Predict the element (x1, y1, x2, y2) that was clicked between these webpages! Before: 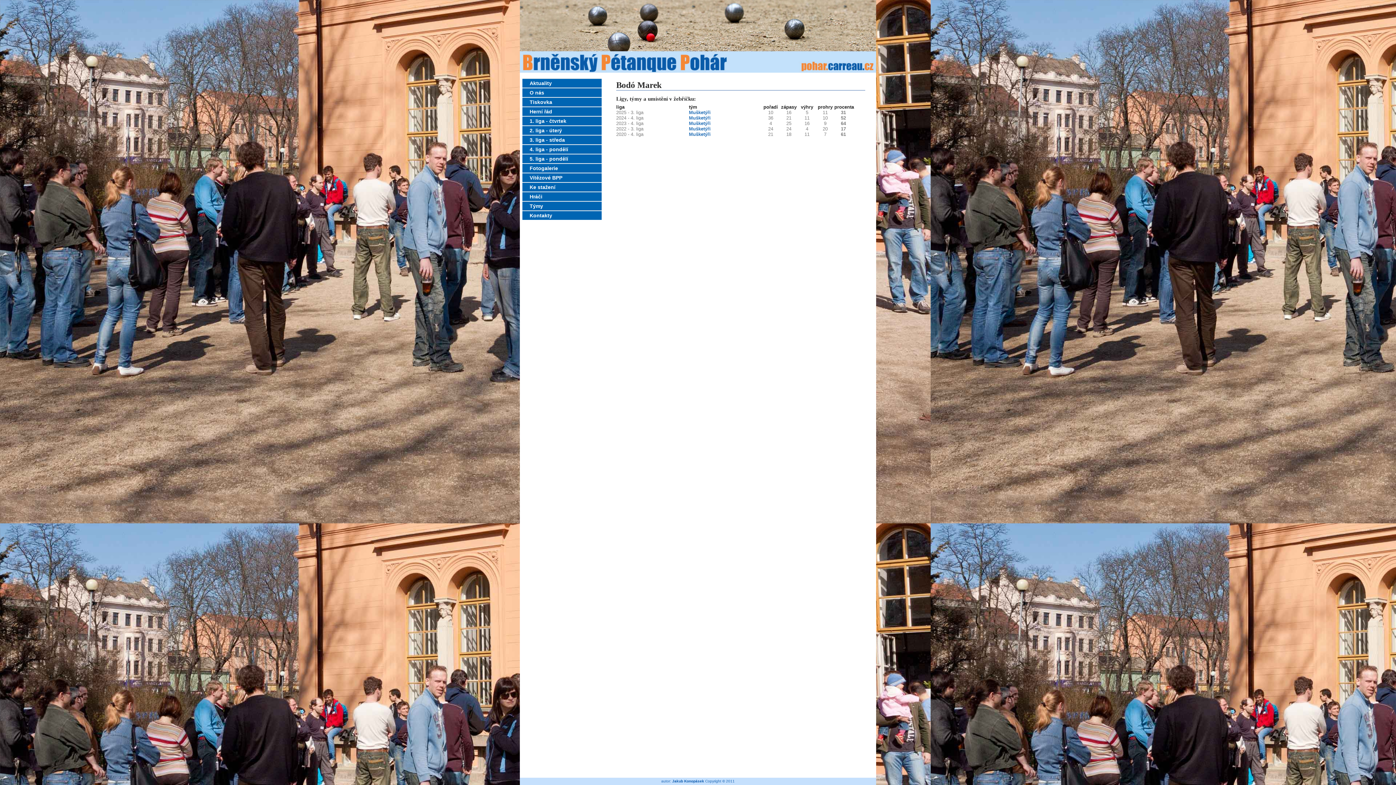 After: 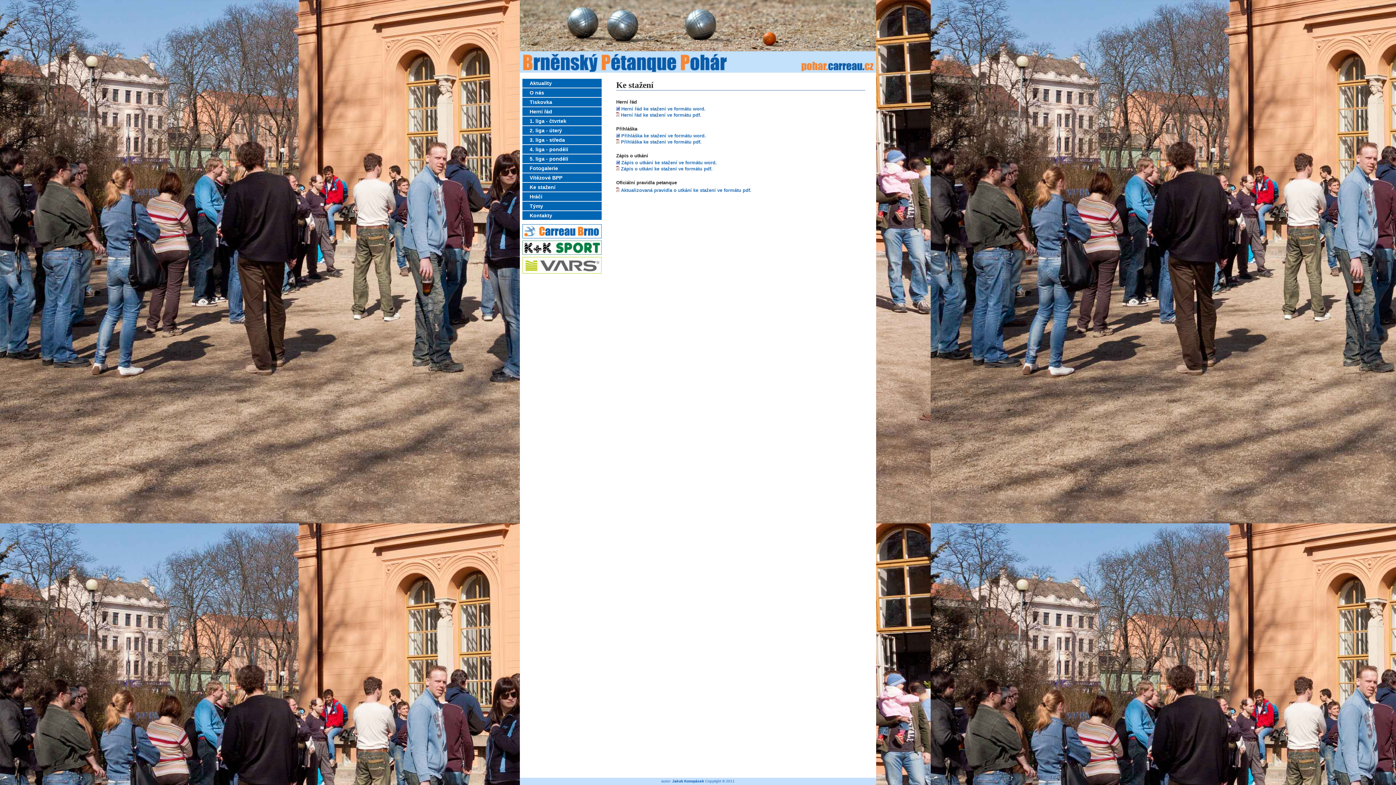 Action: label: Ke stažení bbox: (522, 182, 601, 191)